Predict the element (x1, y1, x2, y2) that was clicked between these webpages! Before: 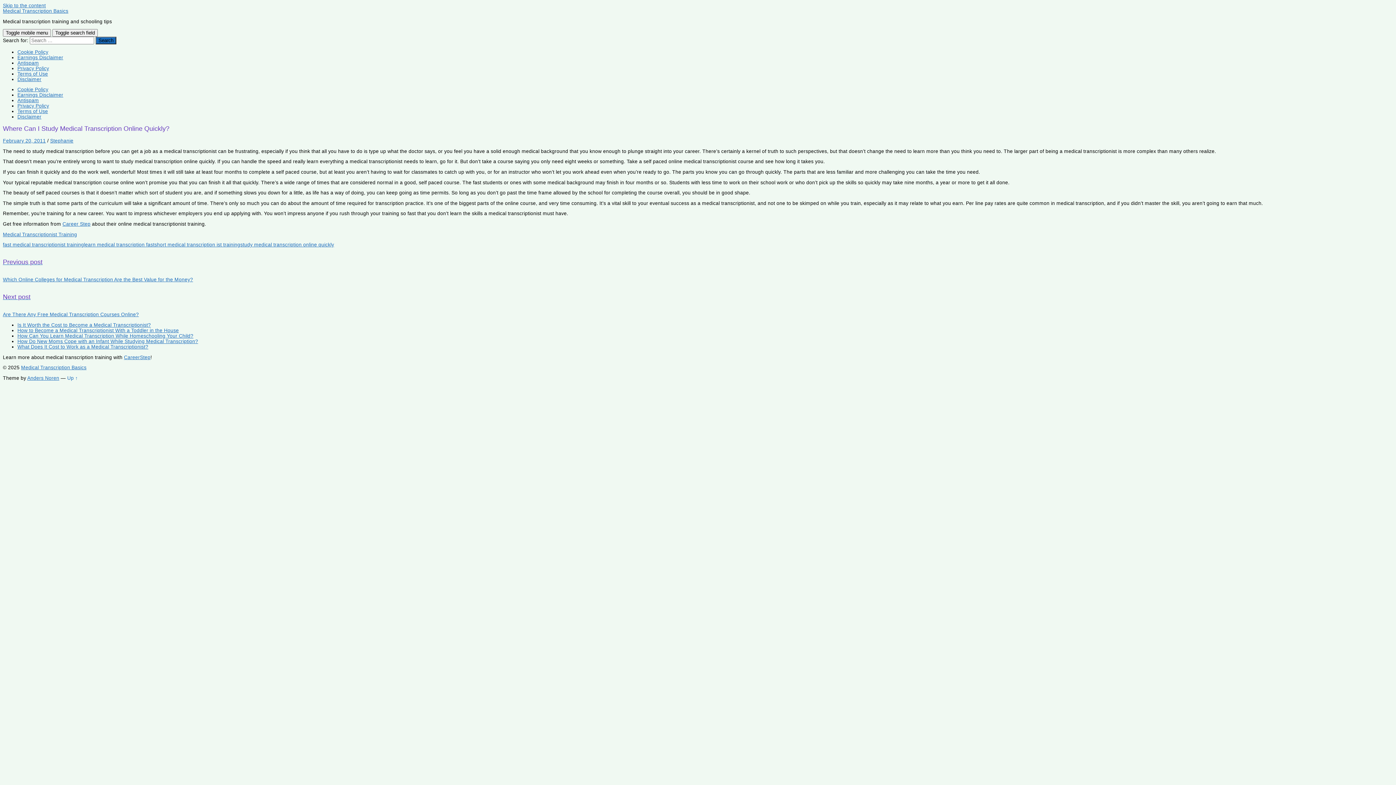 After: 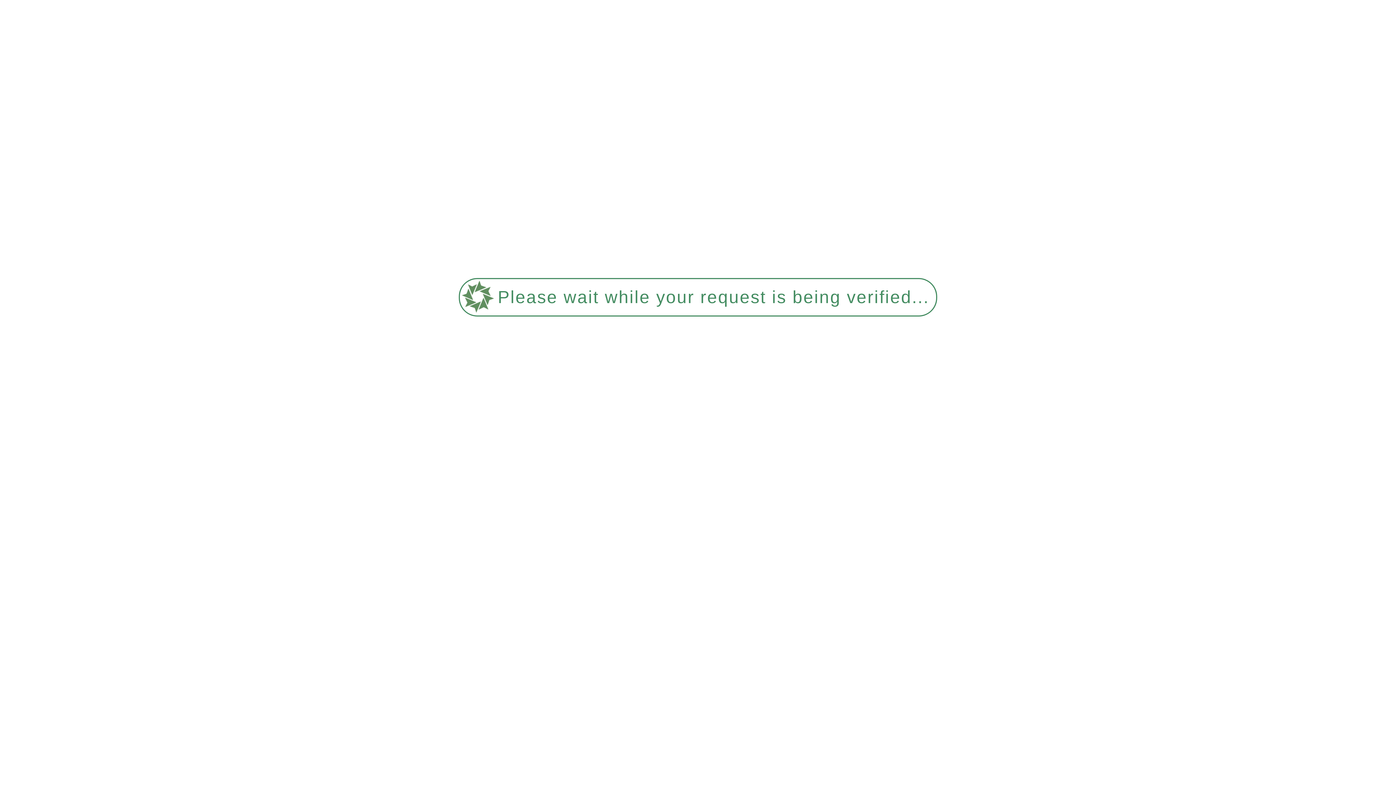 Action: label: short medical transcription ist training bbox: (154, 242, 240, 247)